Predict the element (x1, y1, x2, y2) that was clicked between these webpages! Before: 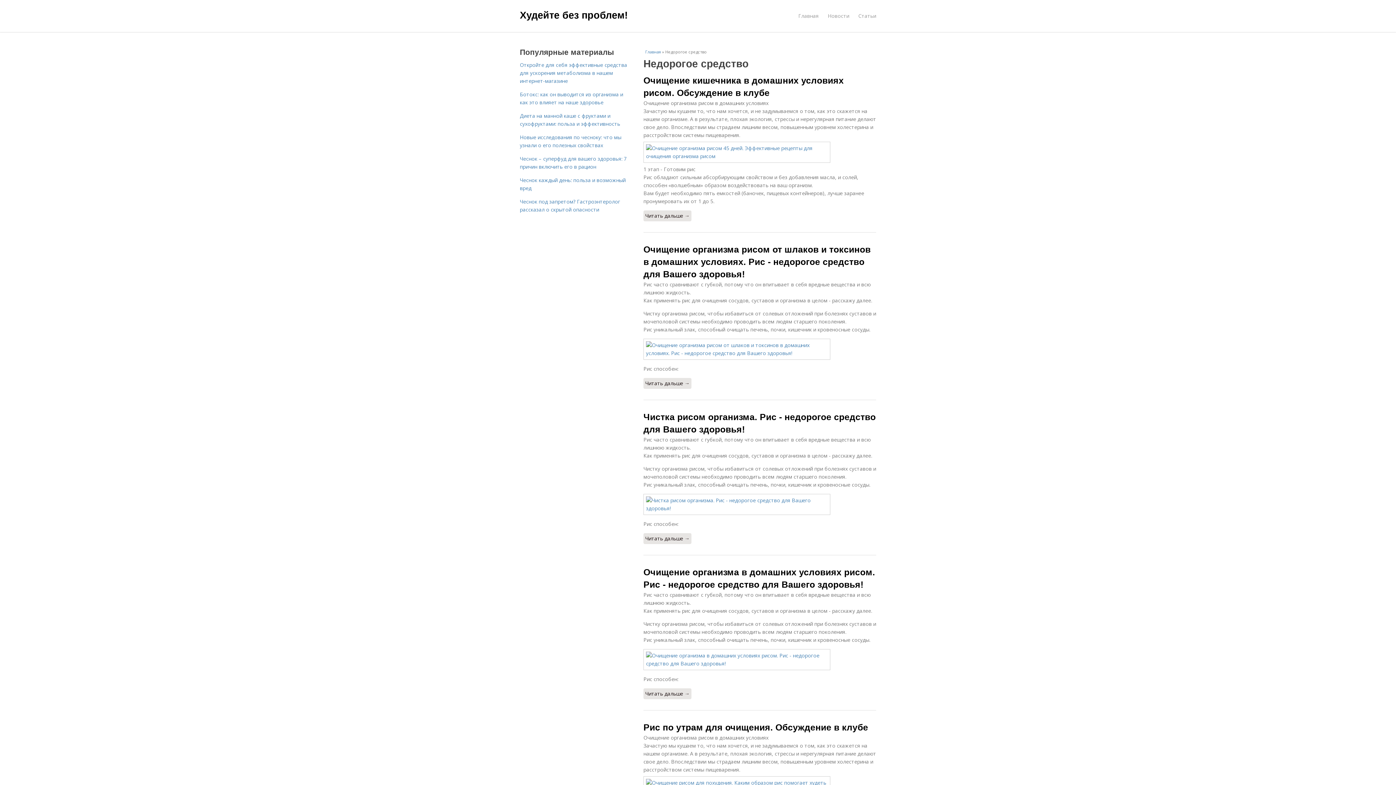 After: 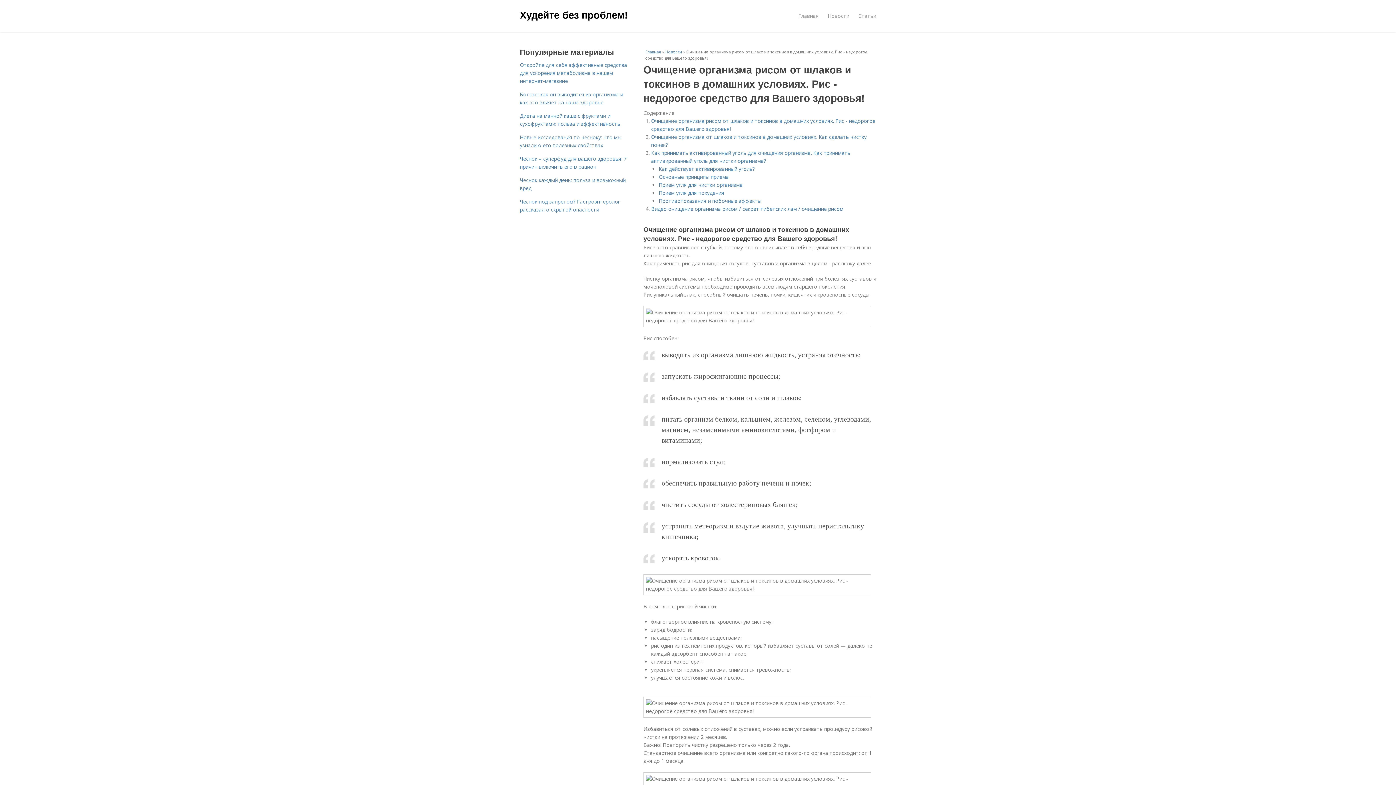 Action: bbox: (643, 338, 876, 360)